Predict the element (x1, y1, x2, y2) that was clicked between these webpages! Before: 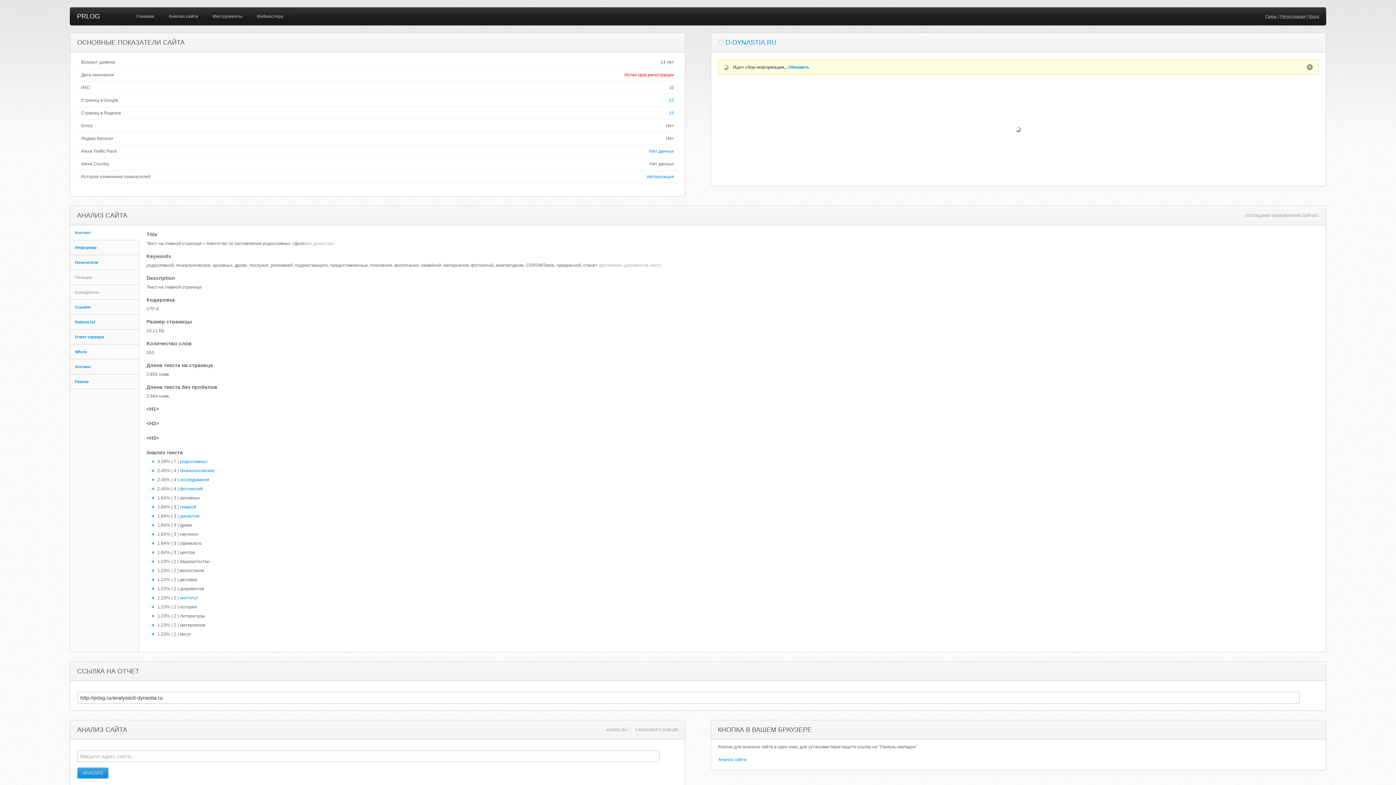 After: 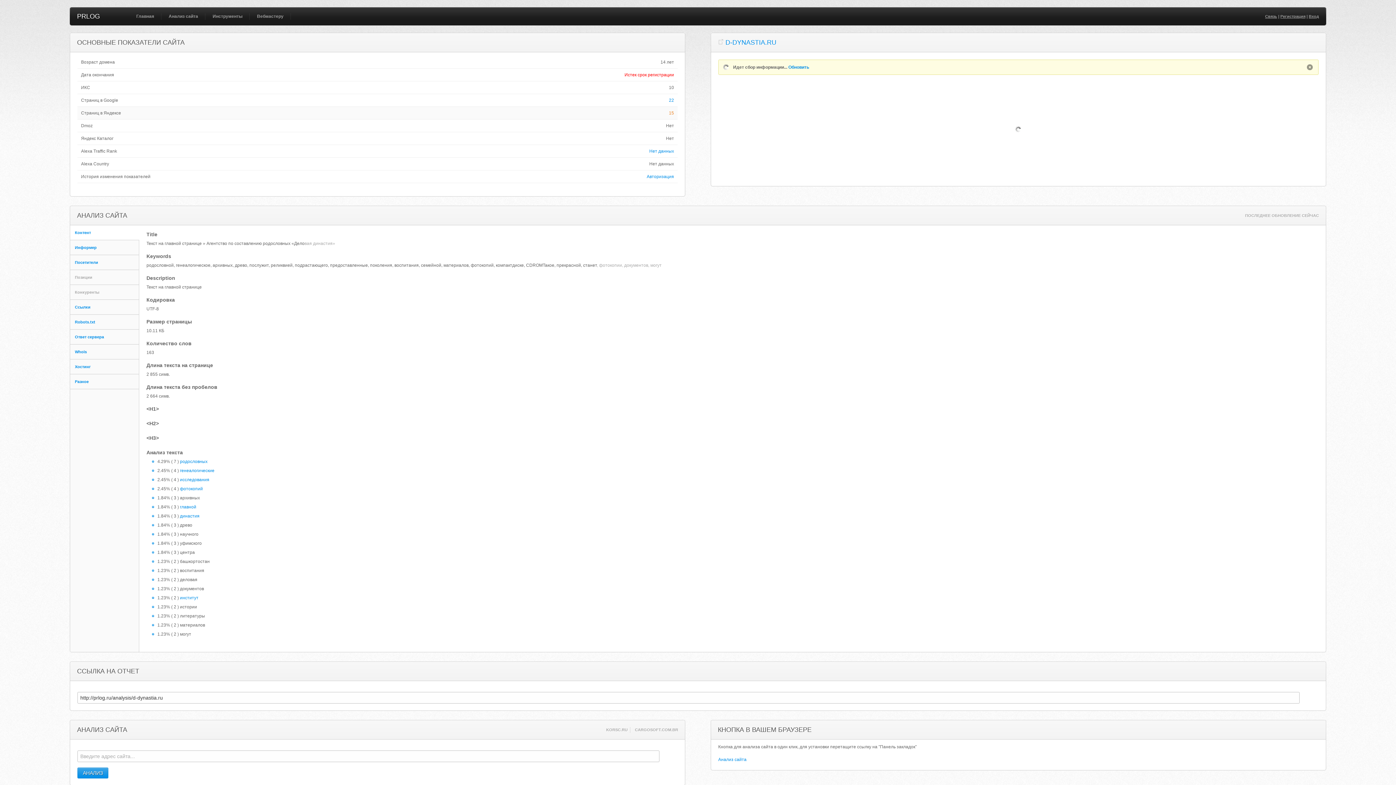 Action: bbox: (531, 110, 674, 115) label: 15